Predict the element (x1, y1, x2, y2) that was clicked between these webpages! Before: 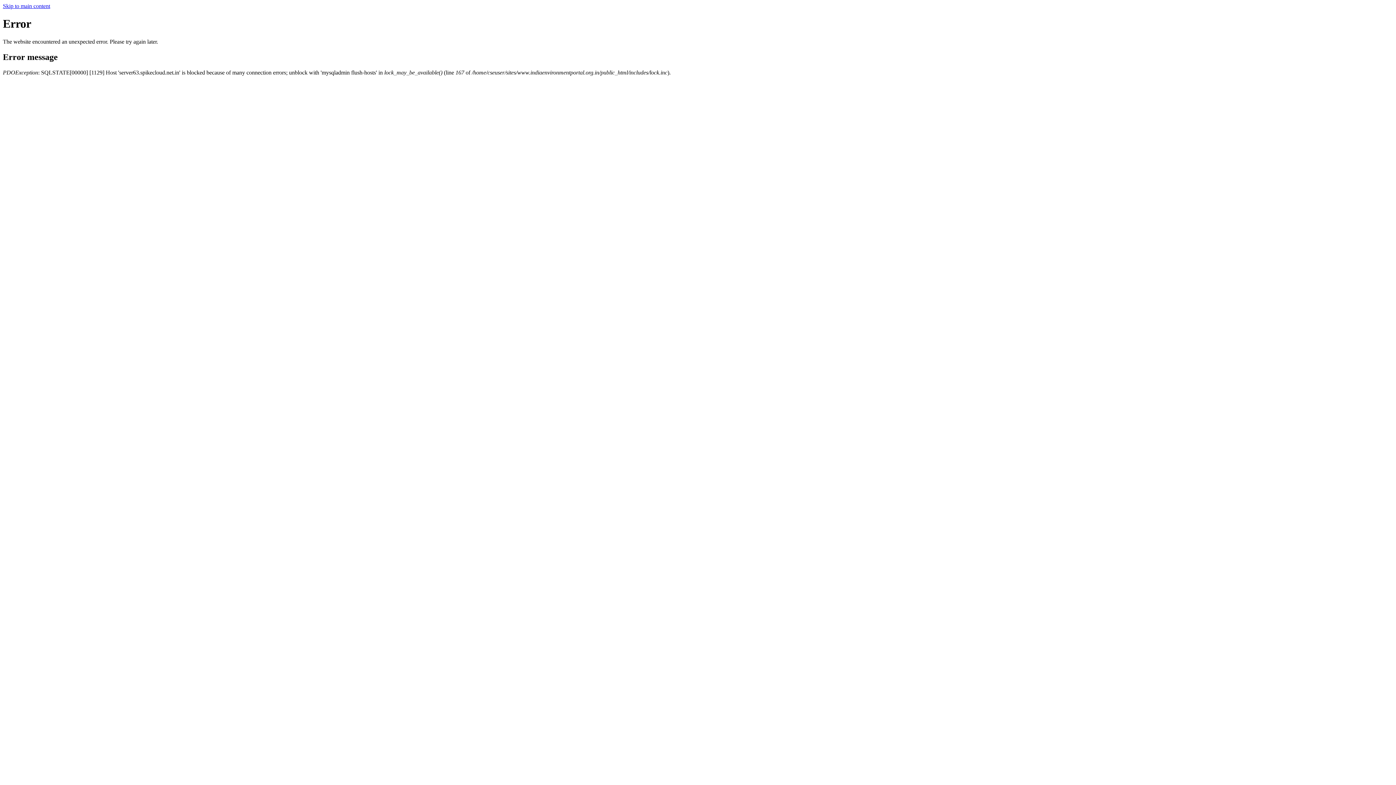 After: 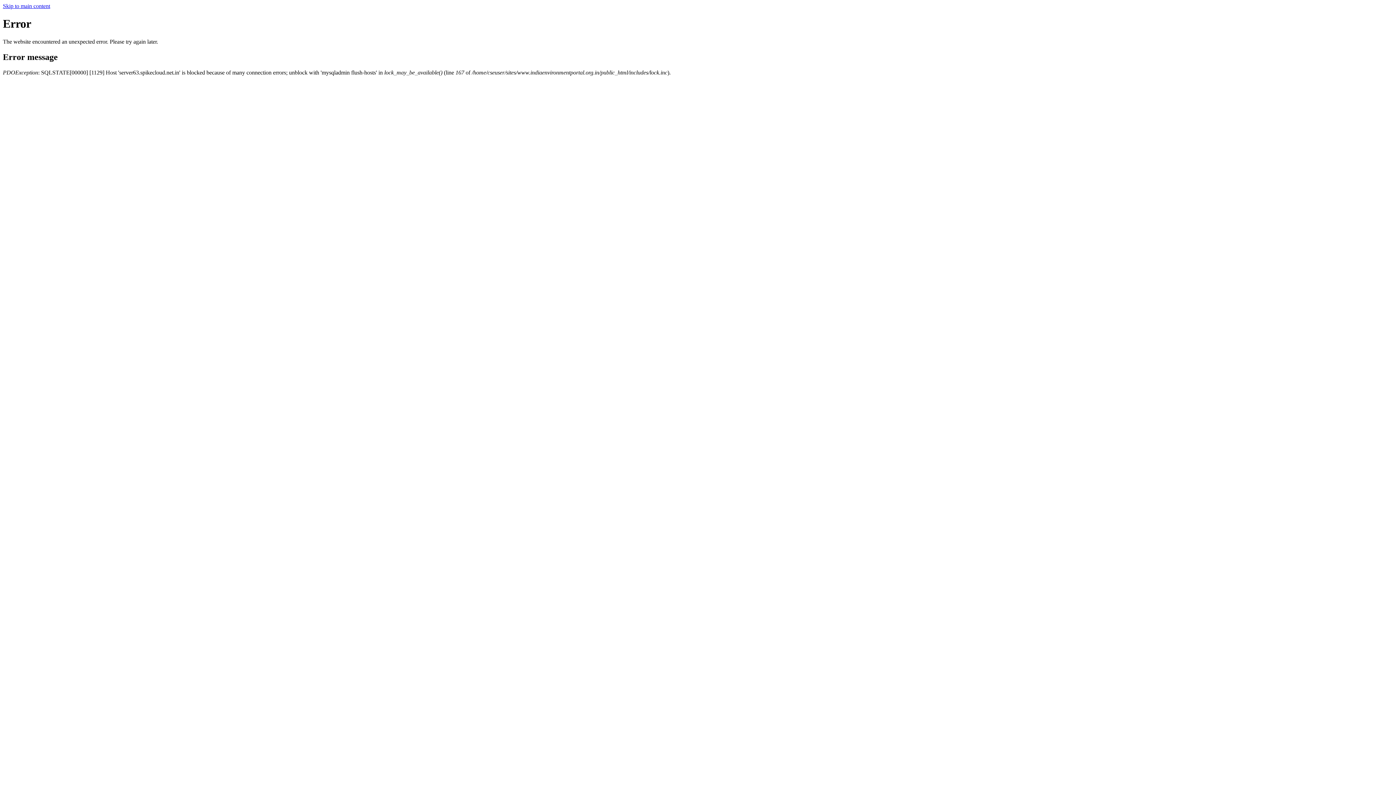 Action: bbox: (2, 2, 50, 9) label: Skip to main content